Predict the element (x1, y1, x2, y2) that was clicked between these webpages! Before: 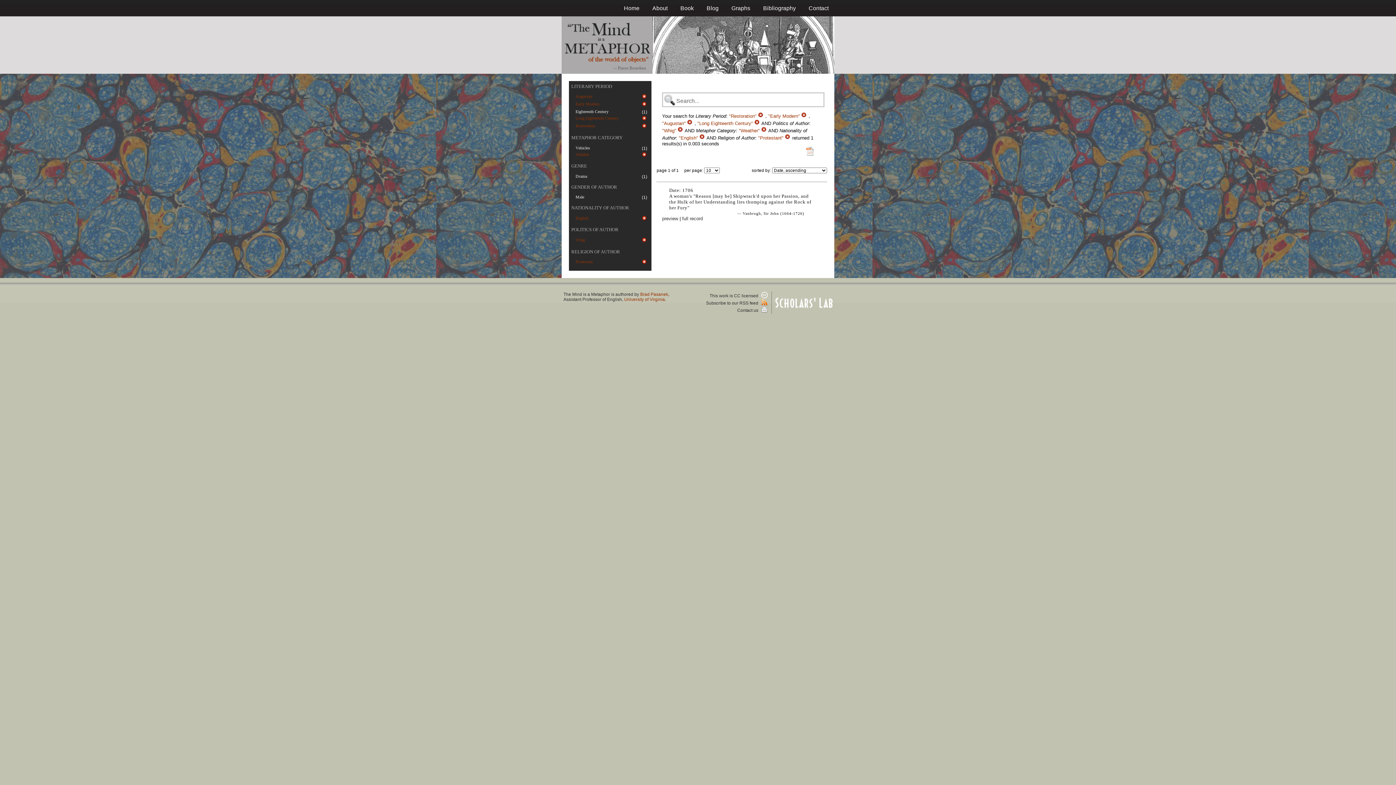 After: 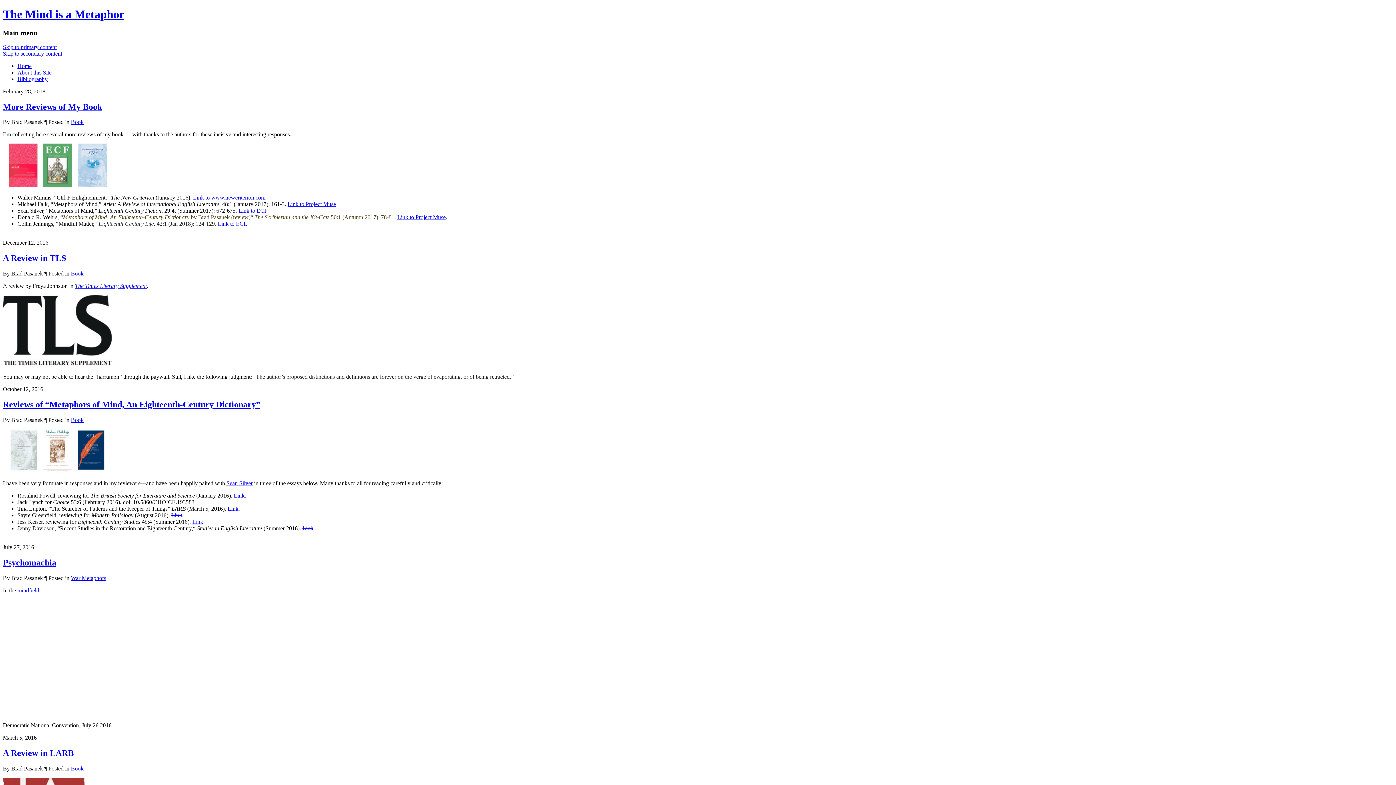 Action: bbox: (706, 5, 718, 11) label: Blog